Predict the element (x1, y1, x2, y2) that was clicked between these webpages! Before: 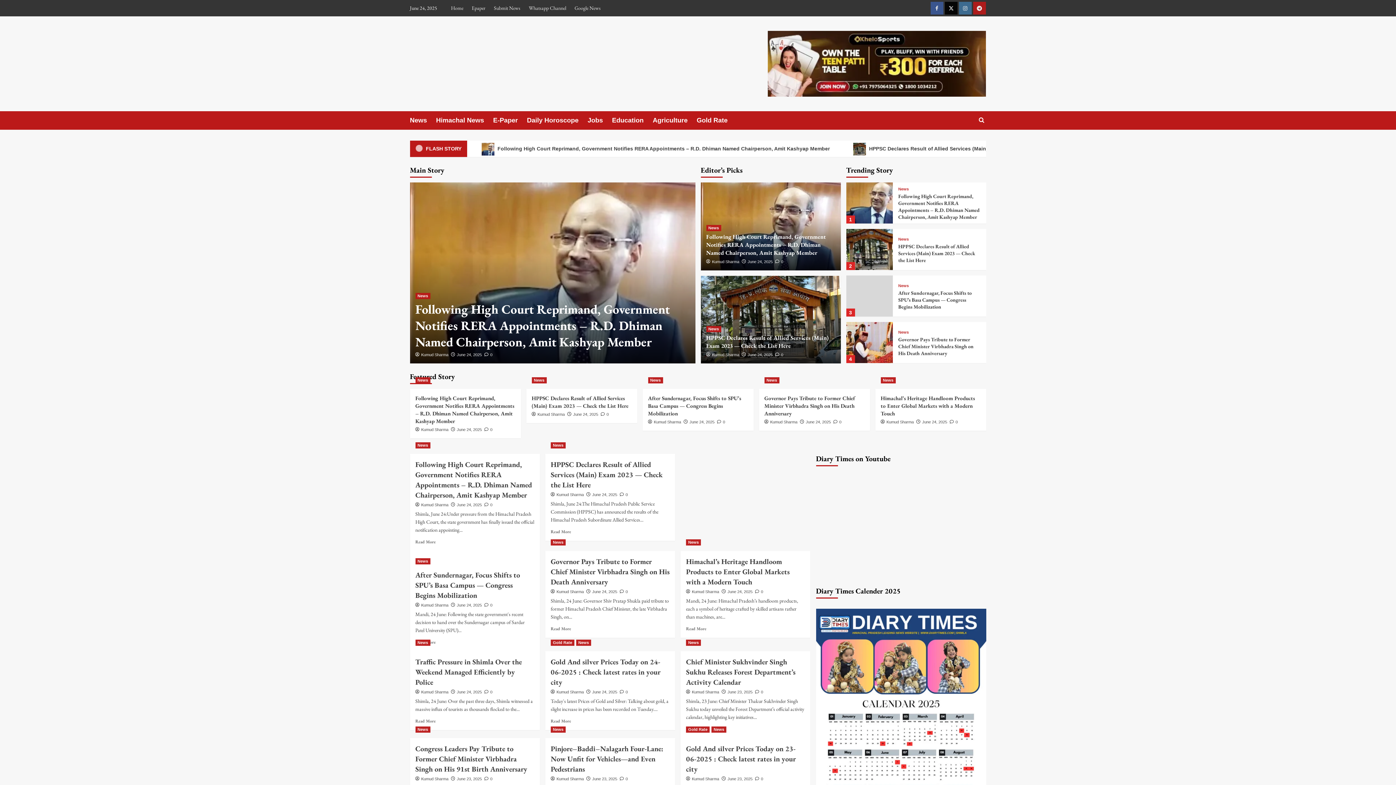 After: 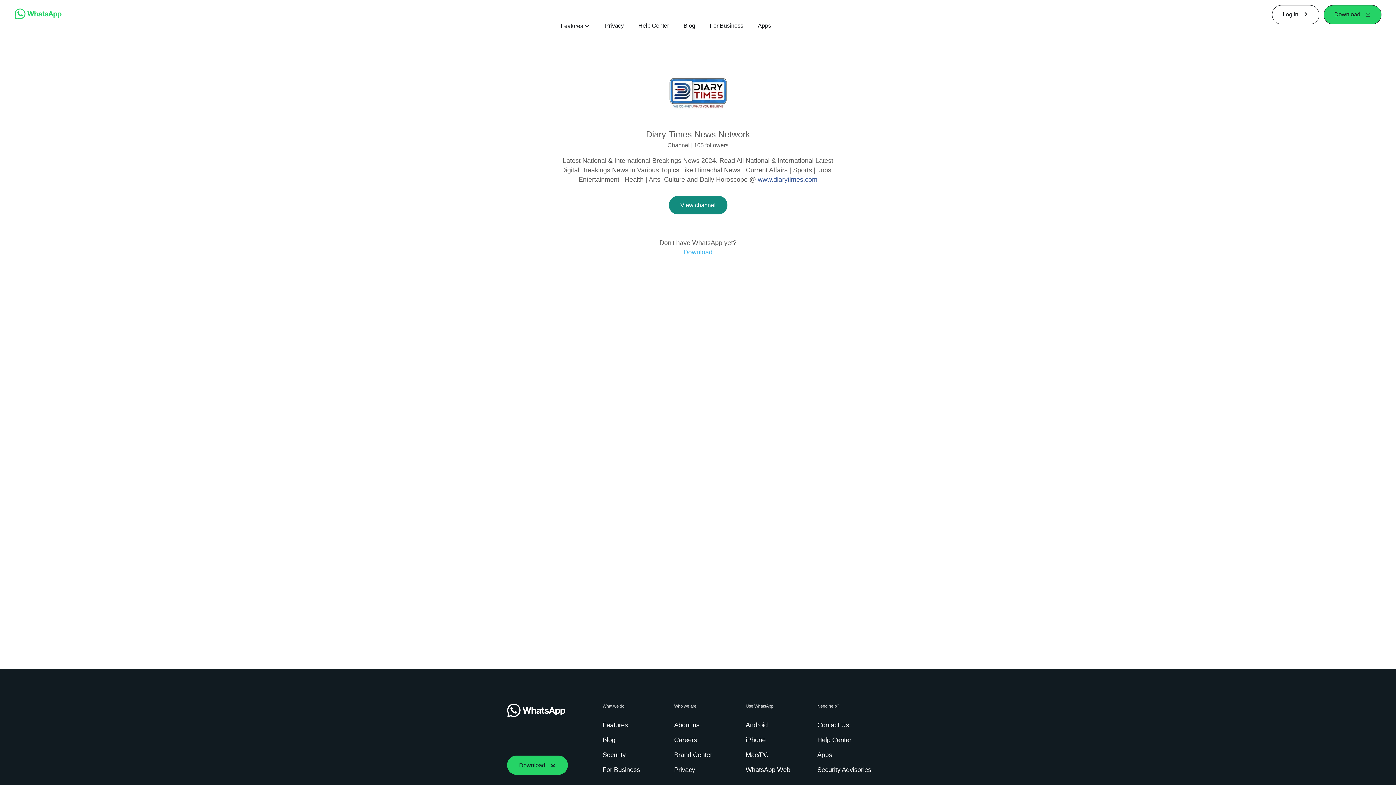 Action: bbox: (525, 0, 570, 16) label: Whatsapp Channel